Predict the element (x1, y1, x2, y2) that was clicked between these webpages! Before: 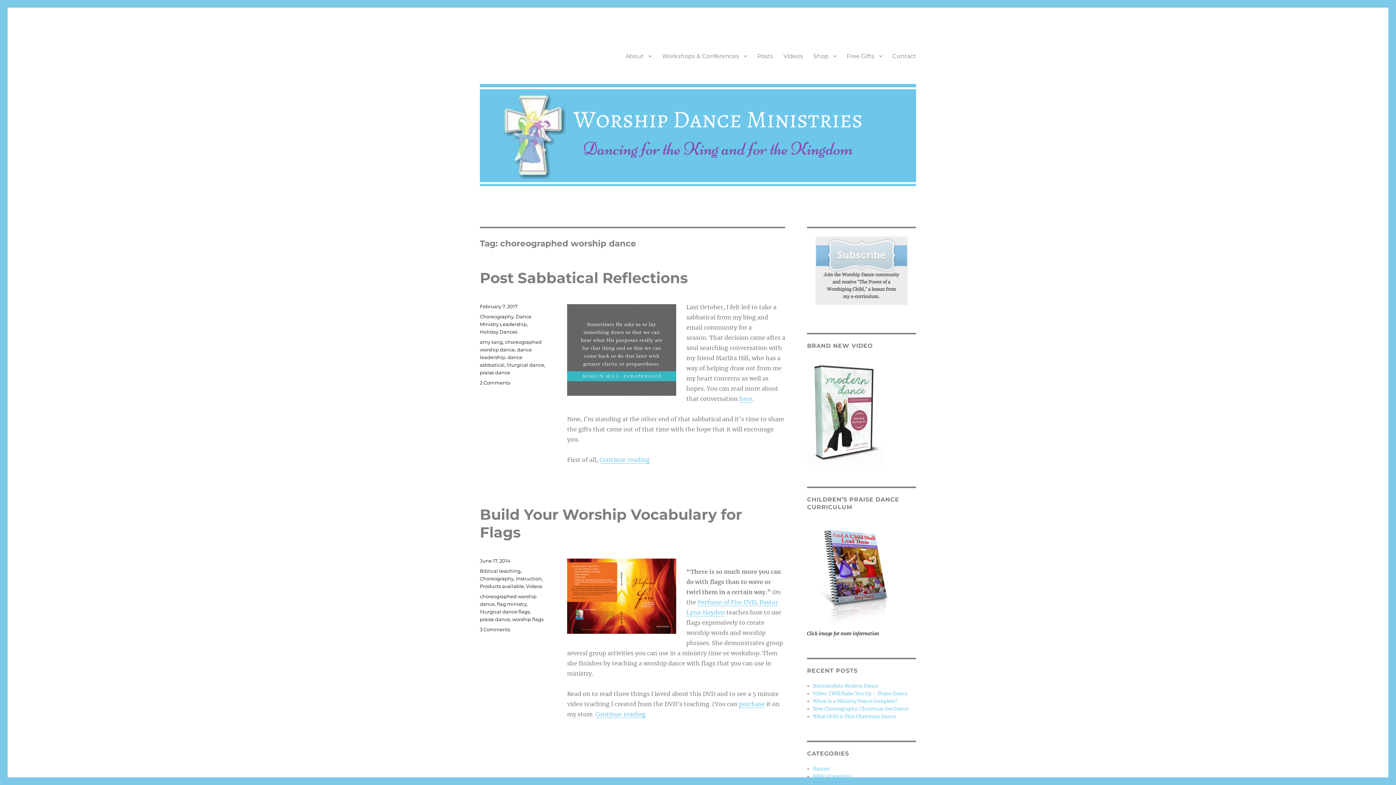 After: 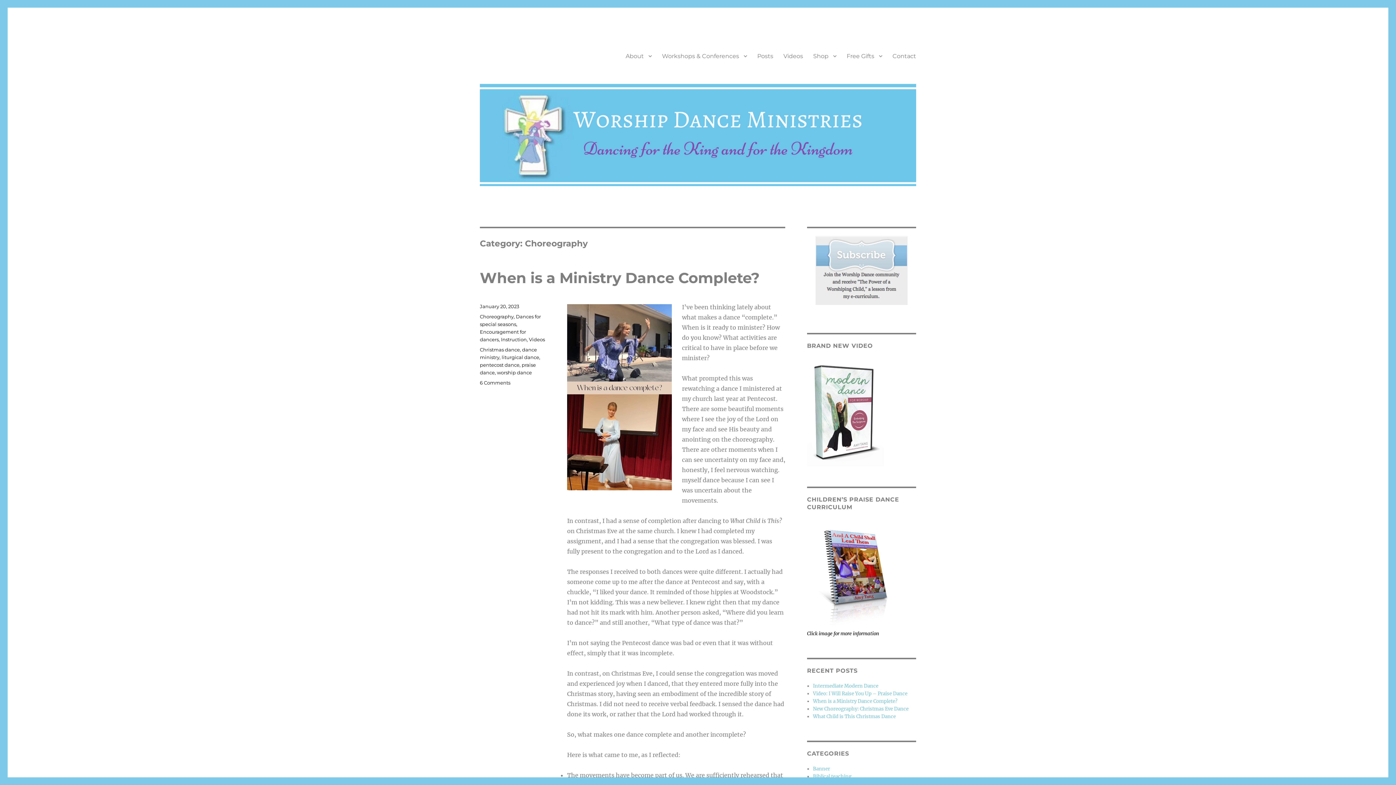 Action: bbox: (480, 576, 513, 581) label: Choreography